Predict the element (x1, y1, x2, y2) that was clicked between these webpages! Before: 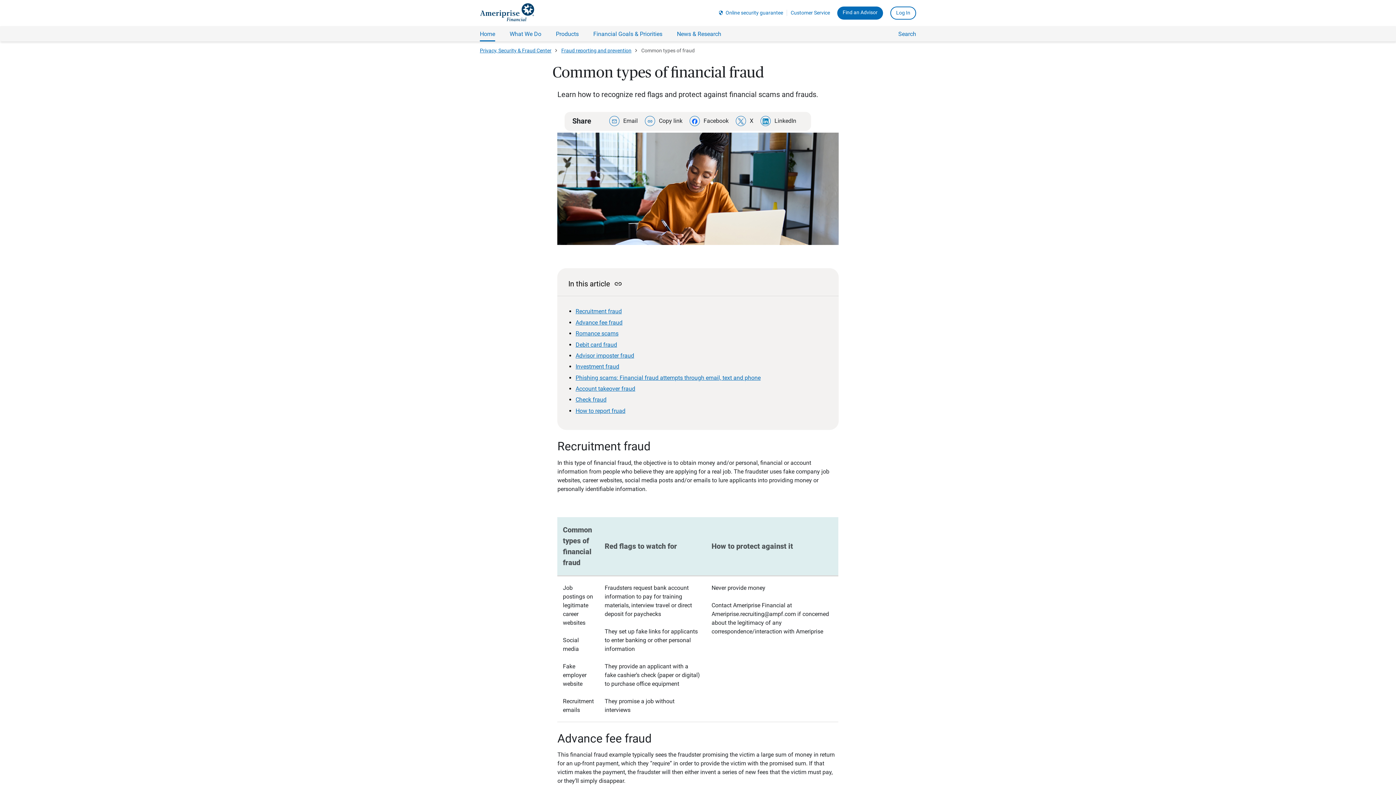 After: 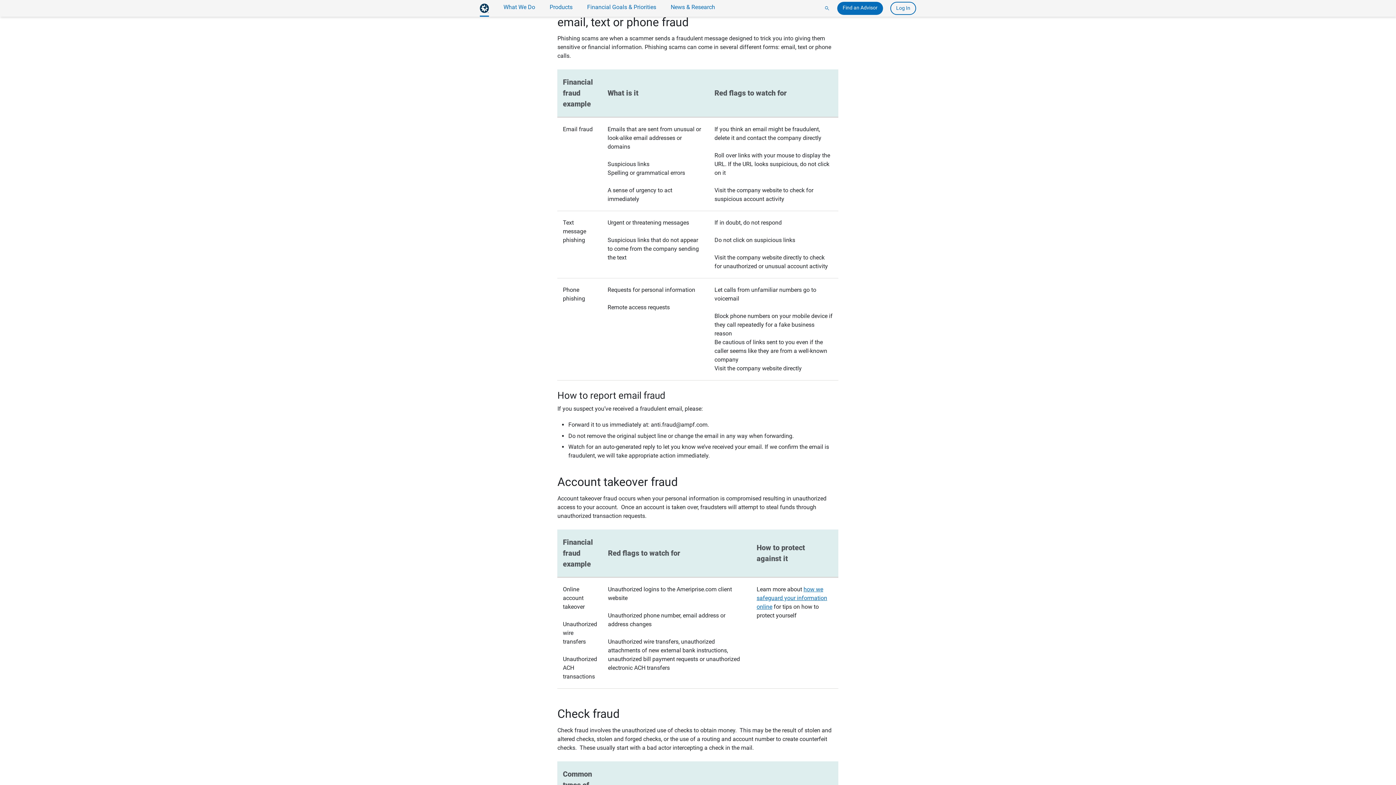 Action: label: Phishing scams: Financial fraud attempts through email, text and phone bbox: (575, 374, 760, 381)